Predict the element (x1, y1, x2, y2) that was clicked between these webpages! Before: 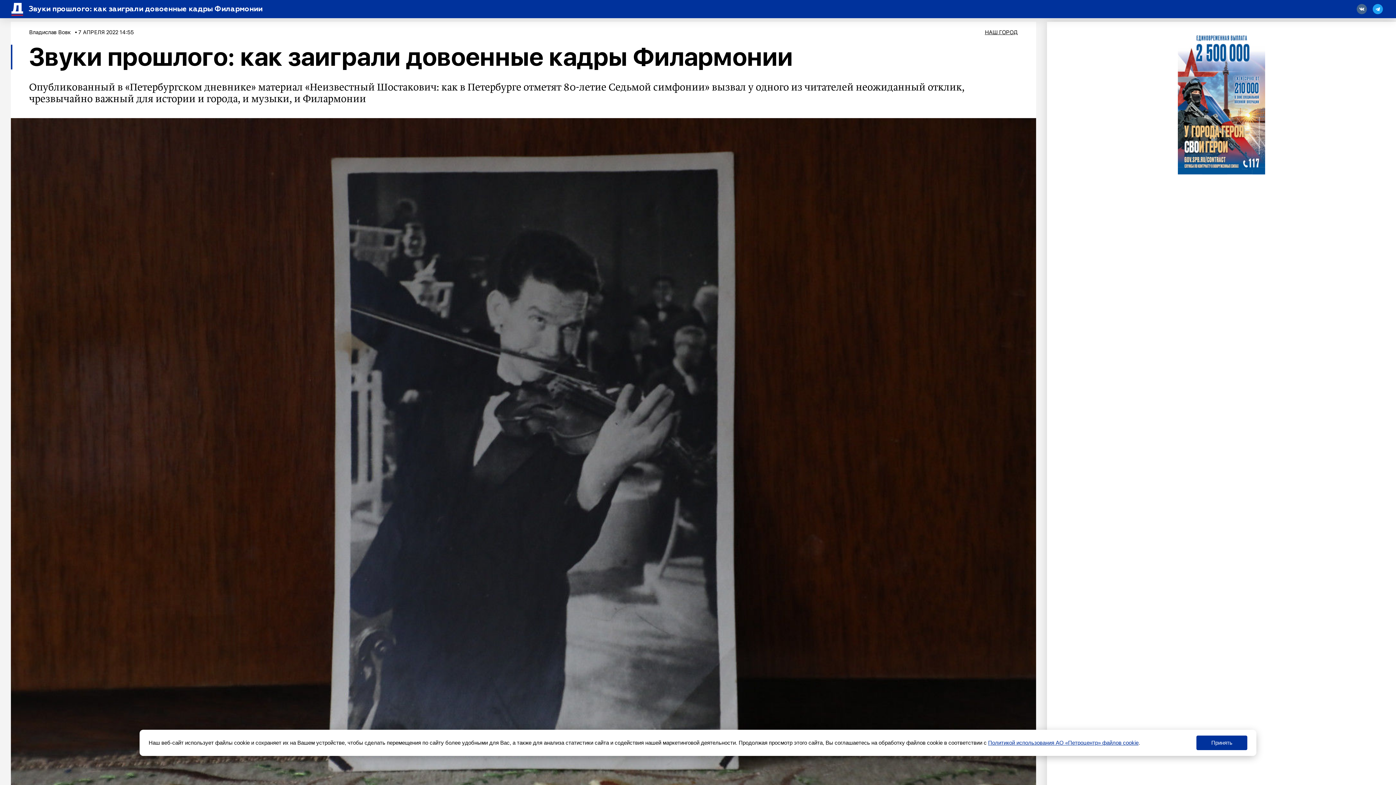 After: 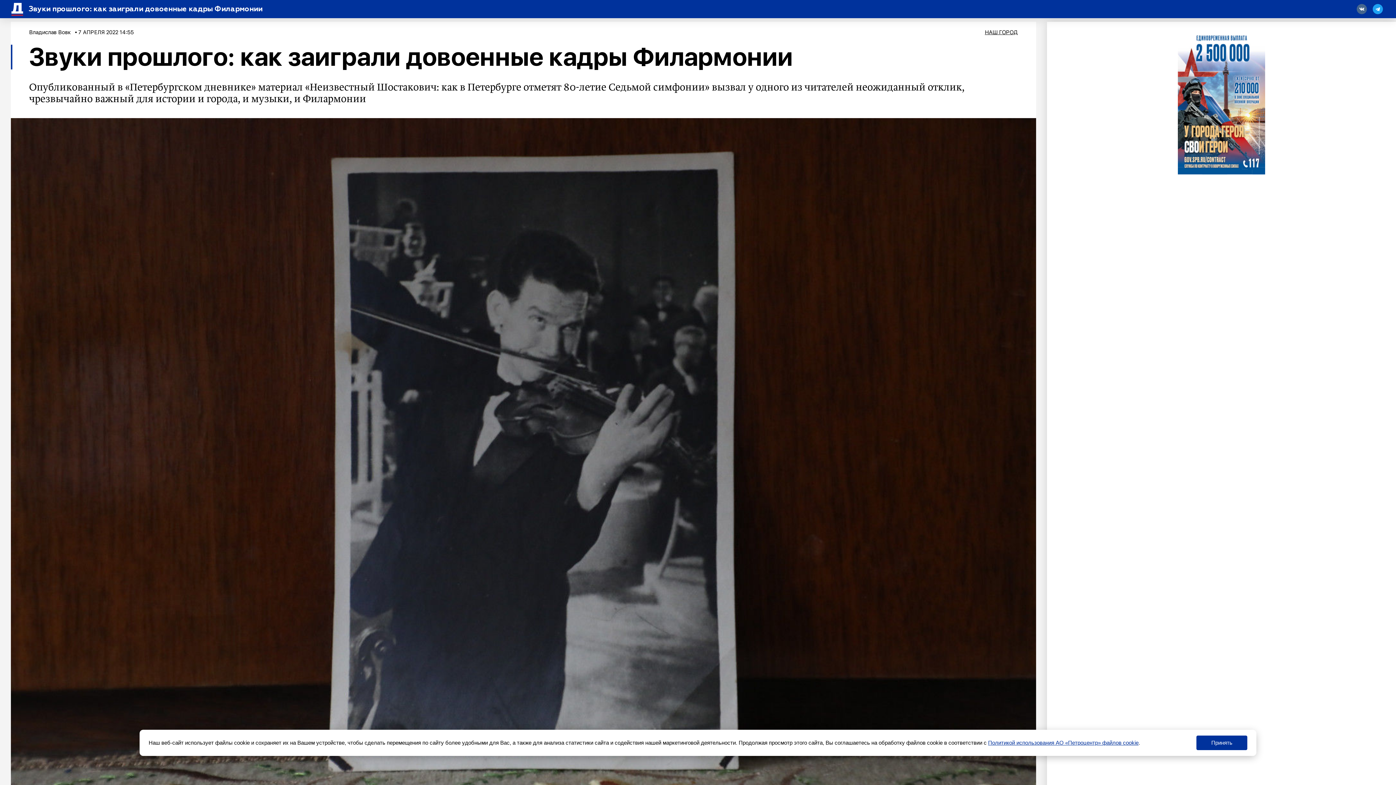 Action: label: Политикой использования АО «Петроцентр» файлов cookie bbox: (988, 740, 1138, 746)